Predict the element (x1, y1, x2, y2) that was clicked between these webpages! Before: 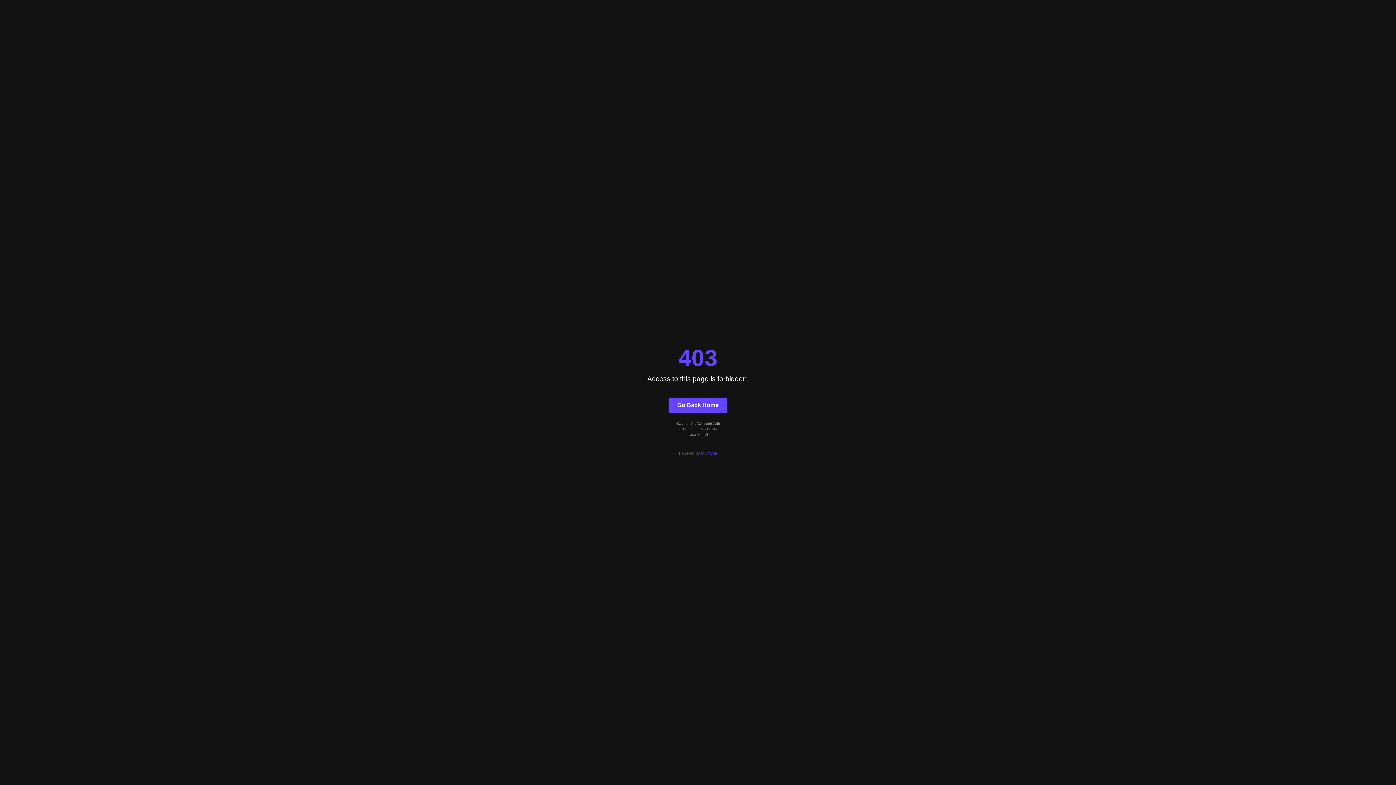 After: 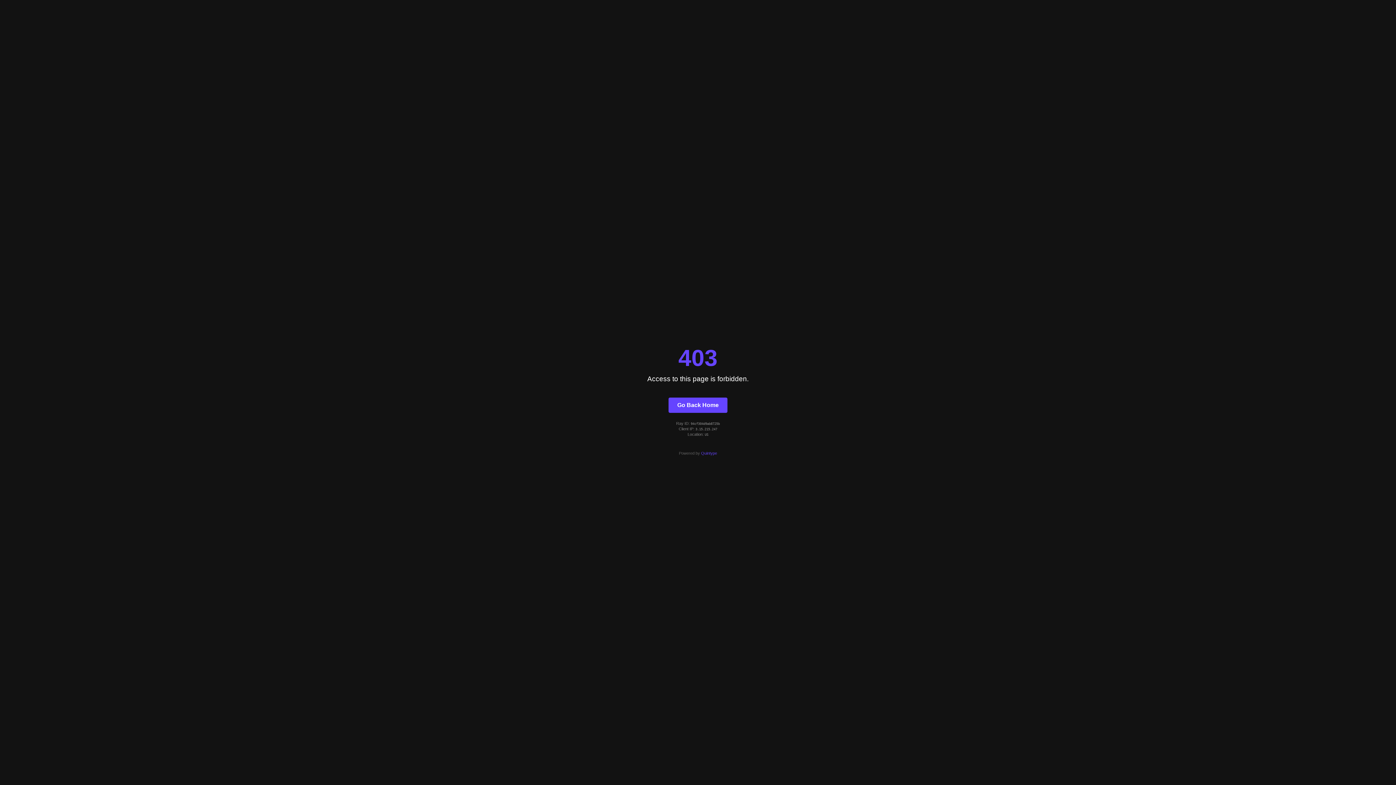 Action: bbox: (701, 451, 717, 455) label: Quintype